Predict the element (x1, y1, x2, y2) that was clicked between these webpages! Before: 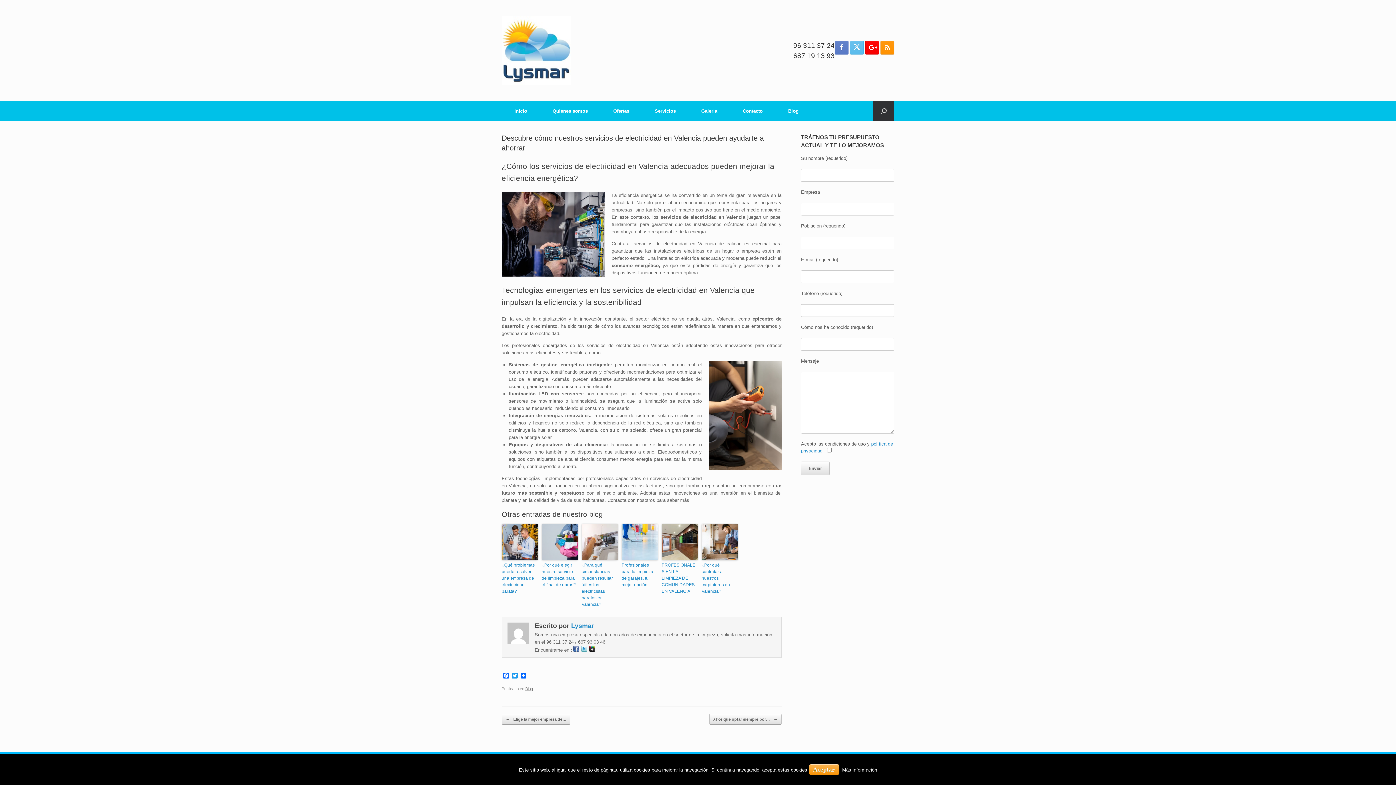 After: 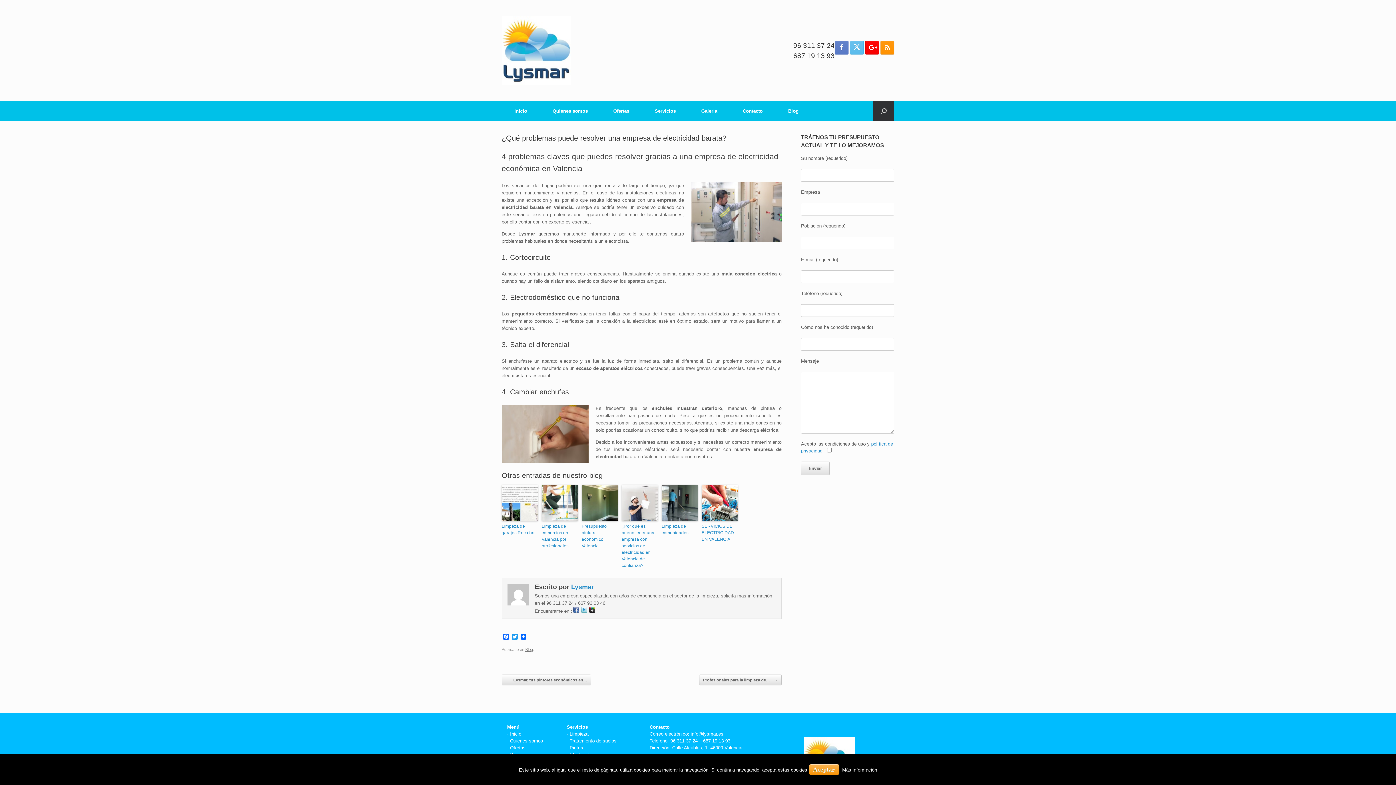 Action: label: ¿Qué problemas puede resolver una empresa de electricidad barata? bbox: (501, 562, 538, 595)